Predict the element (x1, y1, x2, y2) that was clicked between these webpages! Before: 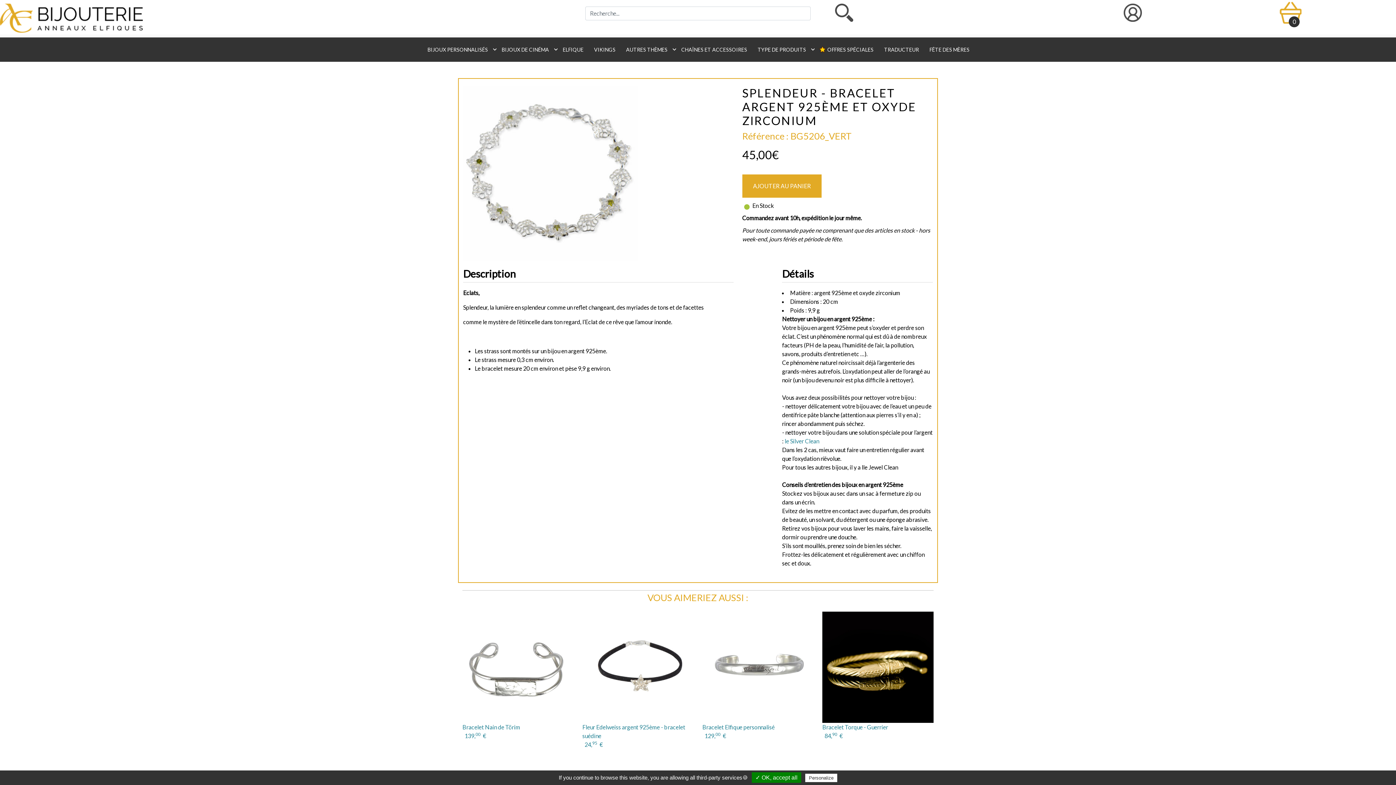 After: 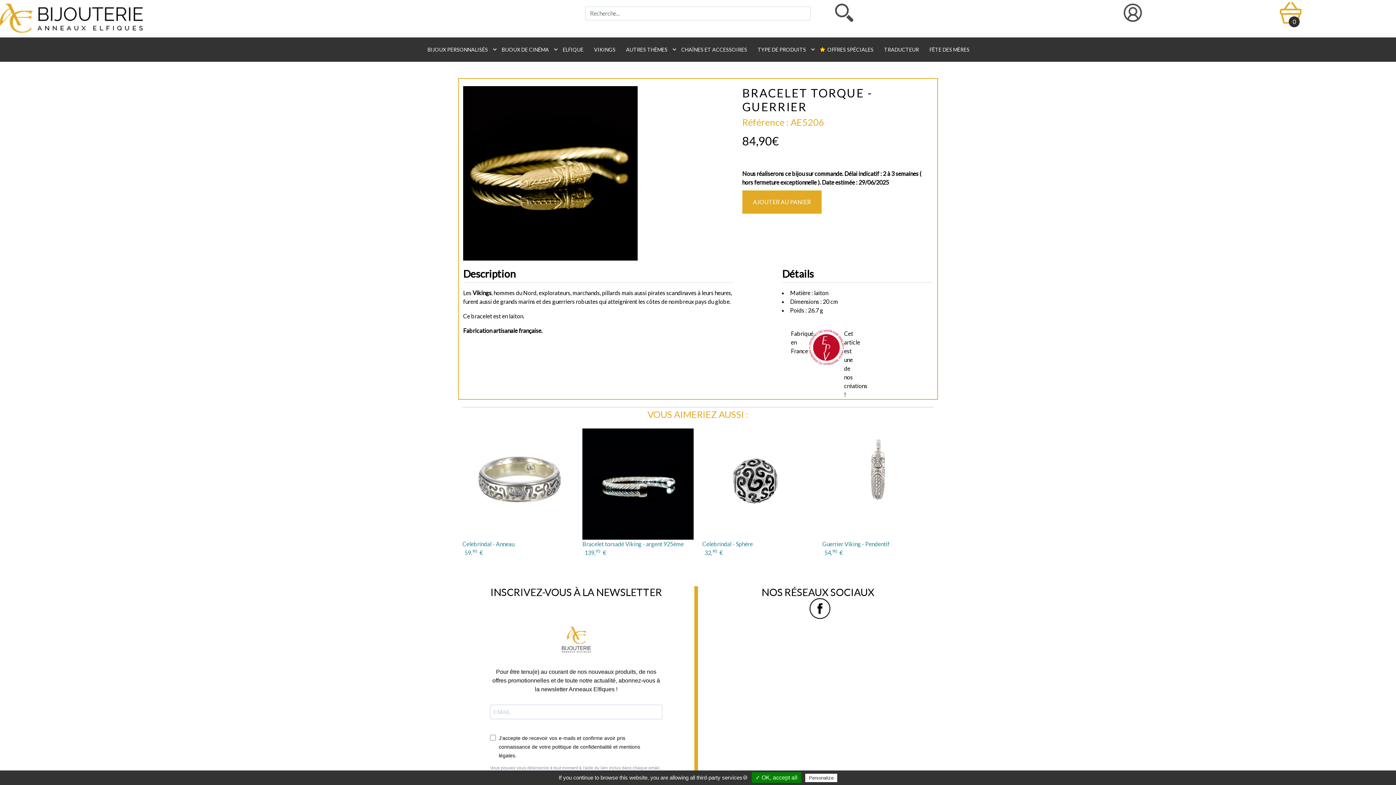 Action: label: Bracelet Torque - Guerrier
  84,90  € bbox: (822, 612, 933, 740)